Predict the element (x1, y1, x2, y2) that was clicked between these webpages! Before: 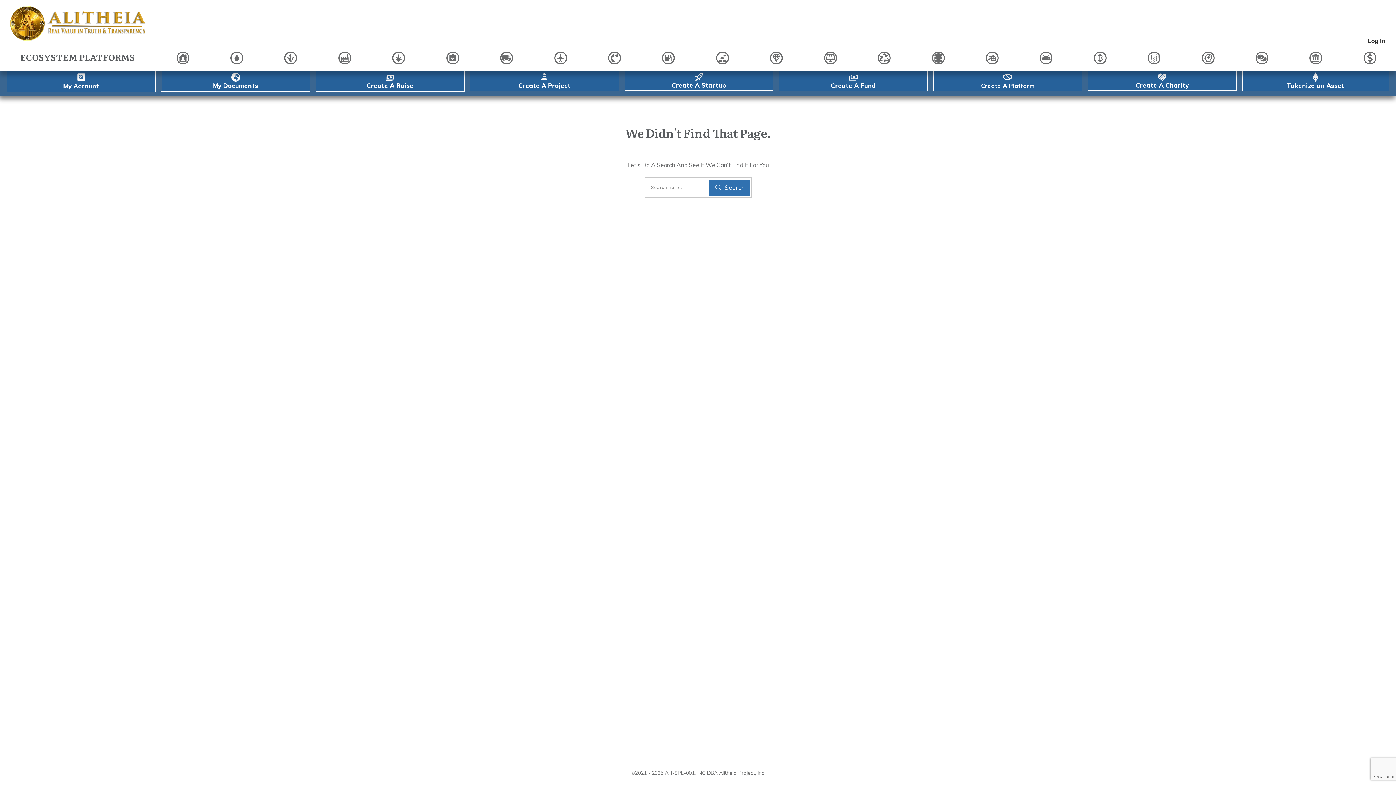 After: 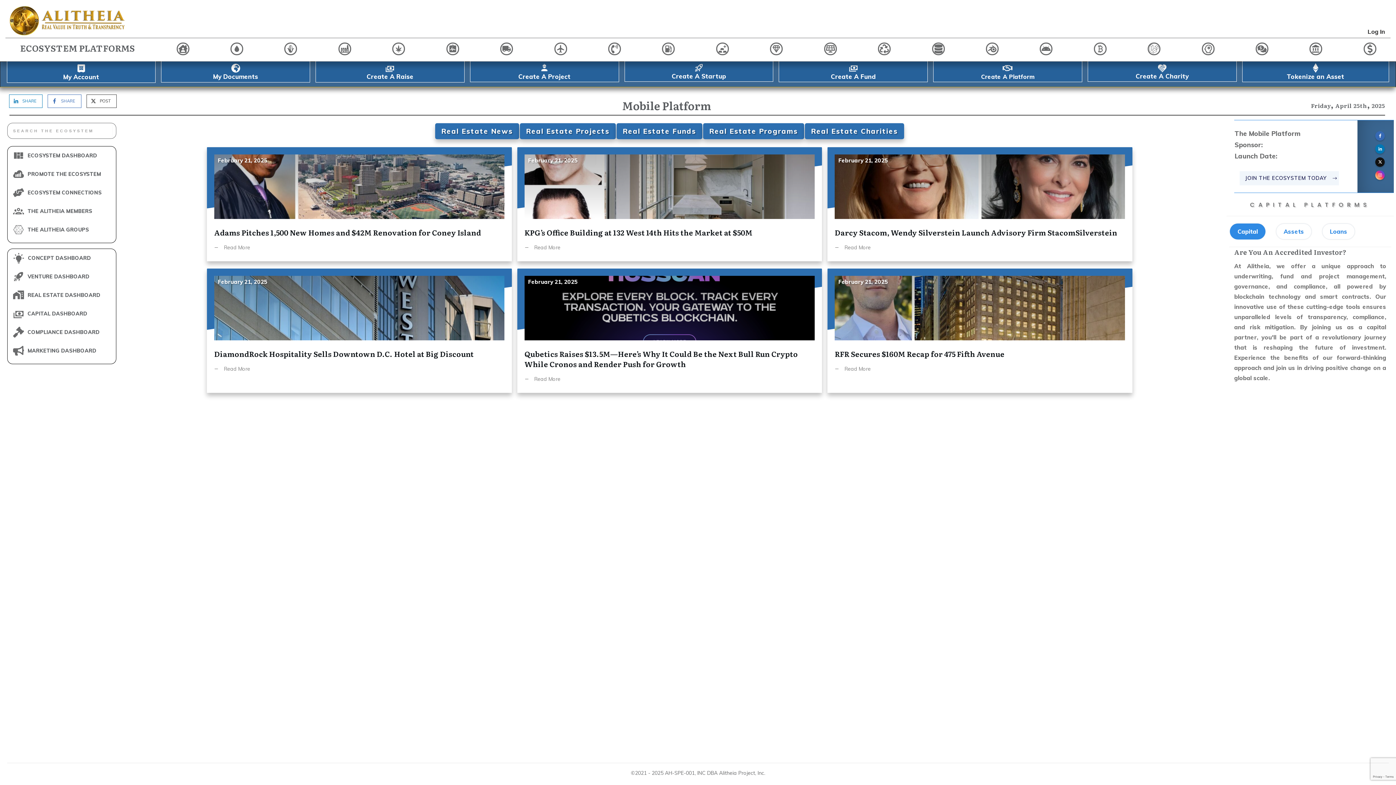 Action: bbox: (1022, 51, 1070, 64)